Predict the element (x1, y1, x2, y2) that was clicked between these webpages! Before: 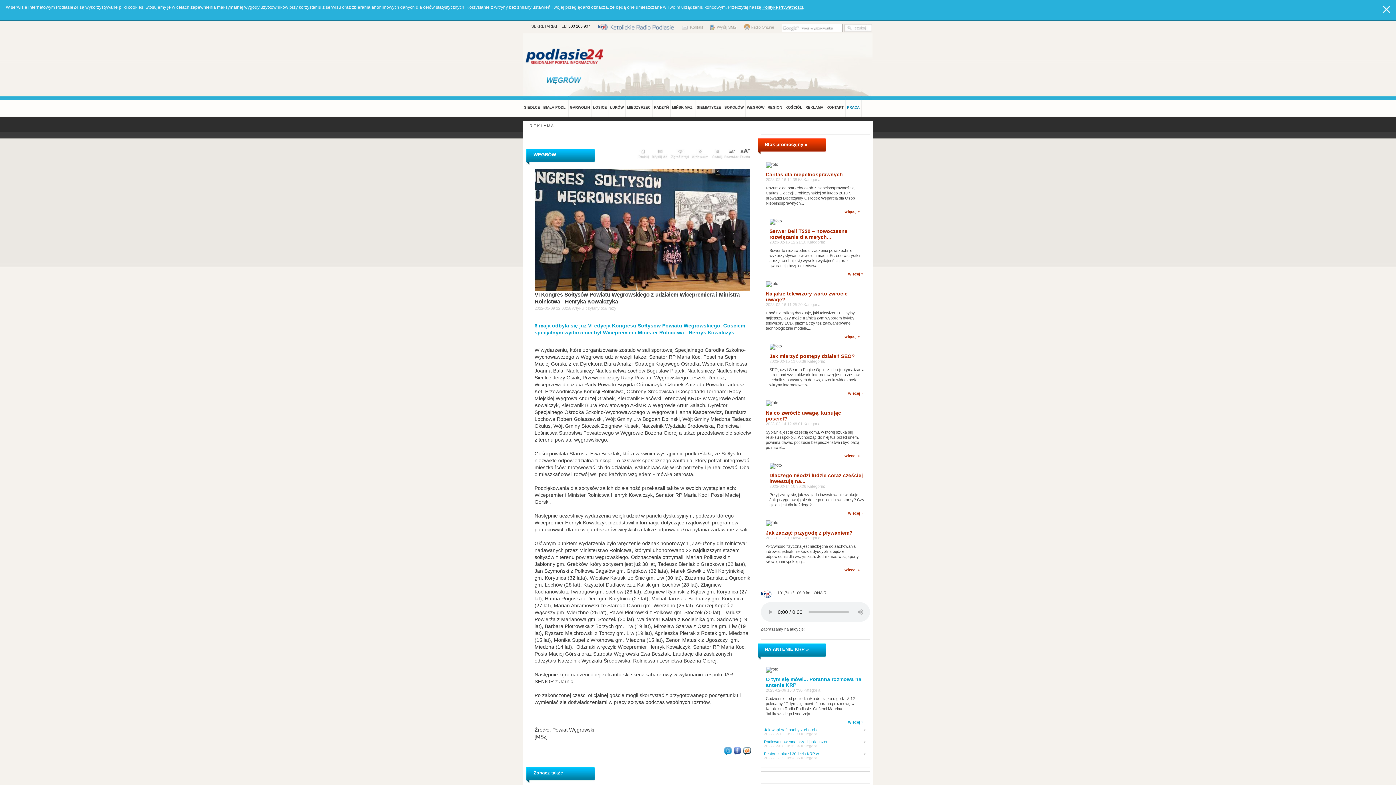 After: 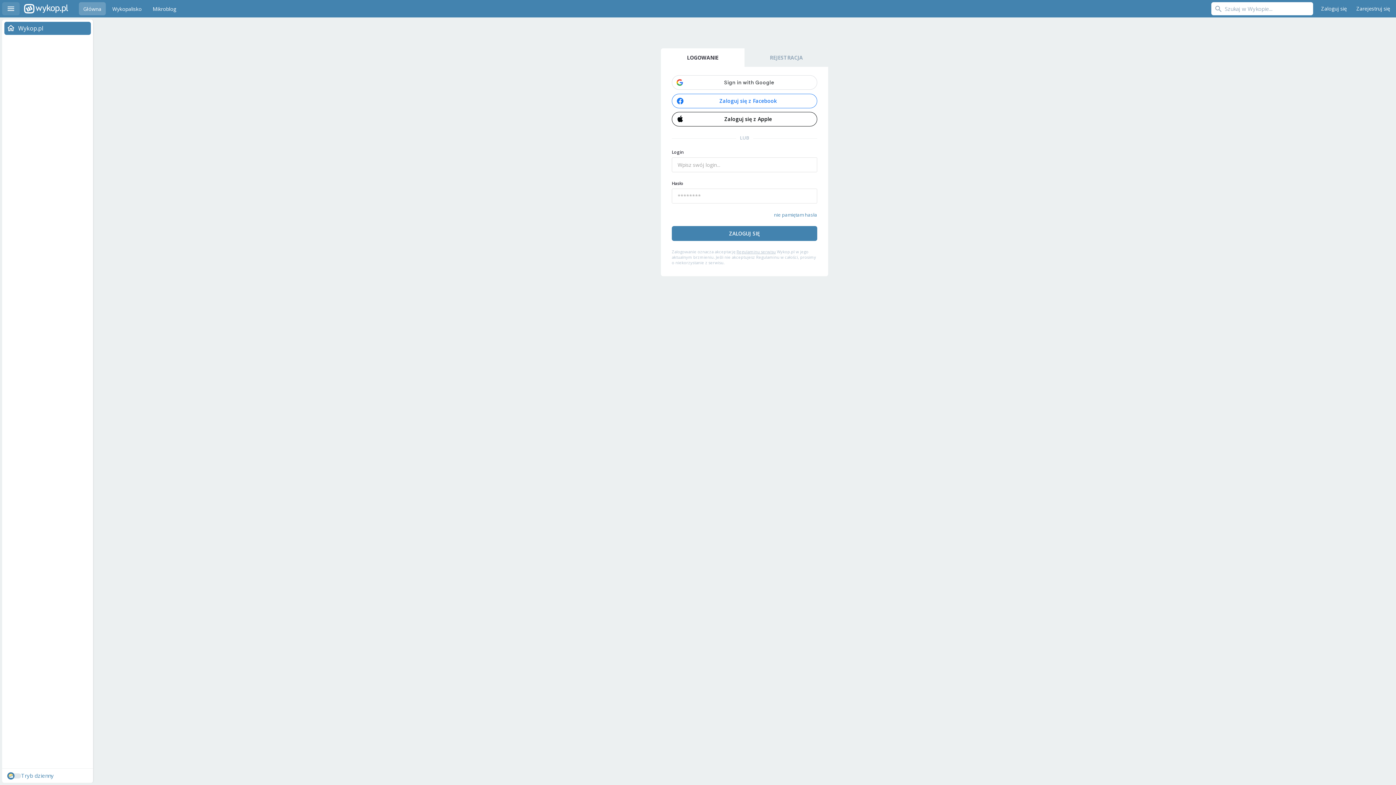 Action: bbox: (743, 747, 751, 755)